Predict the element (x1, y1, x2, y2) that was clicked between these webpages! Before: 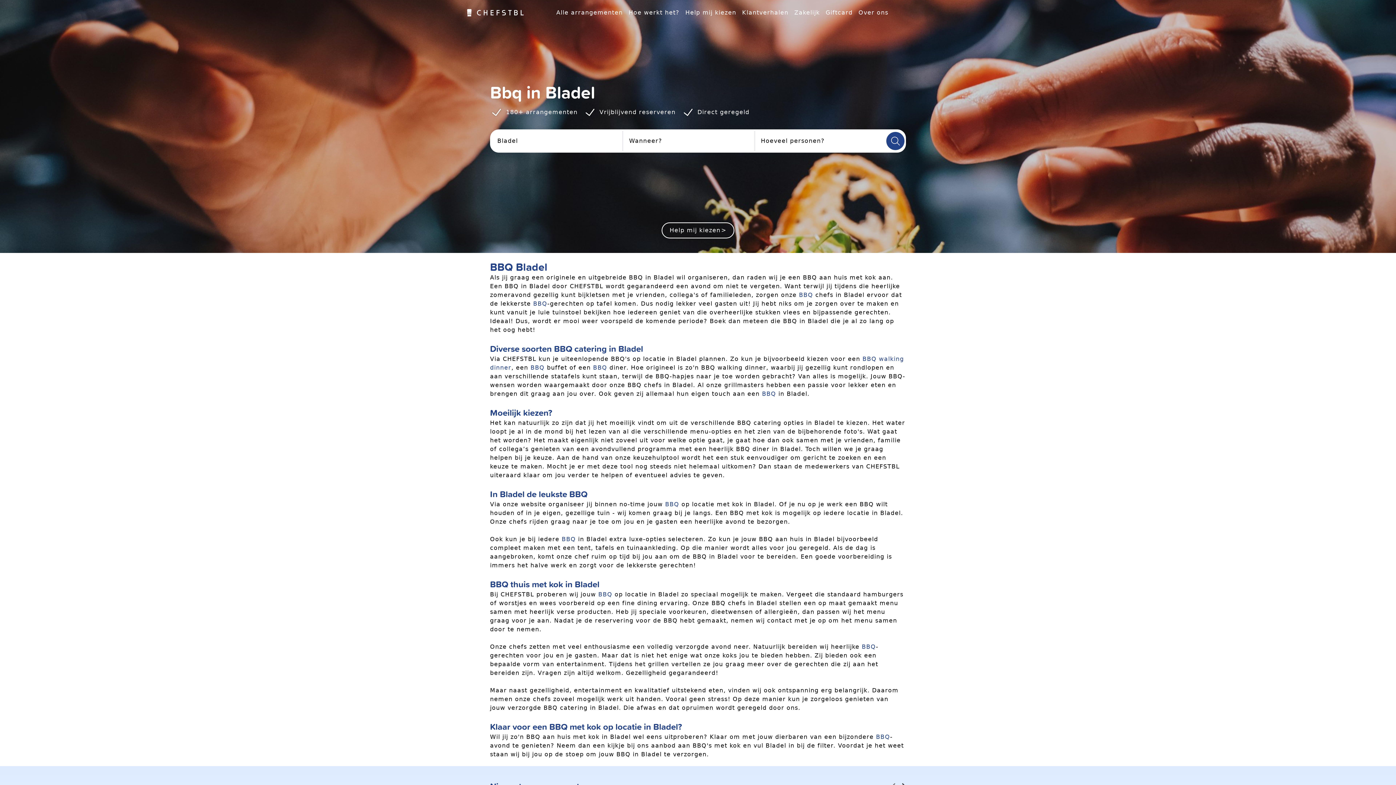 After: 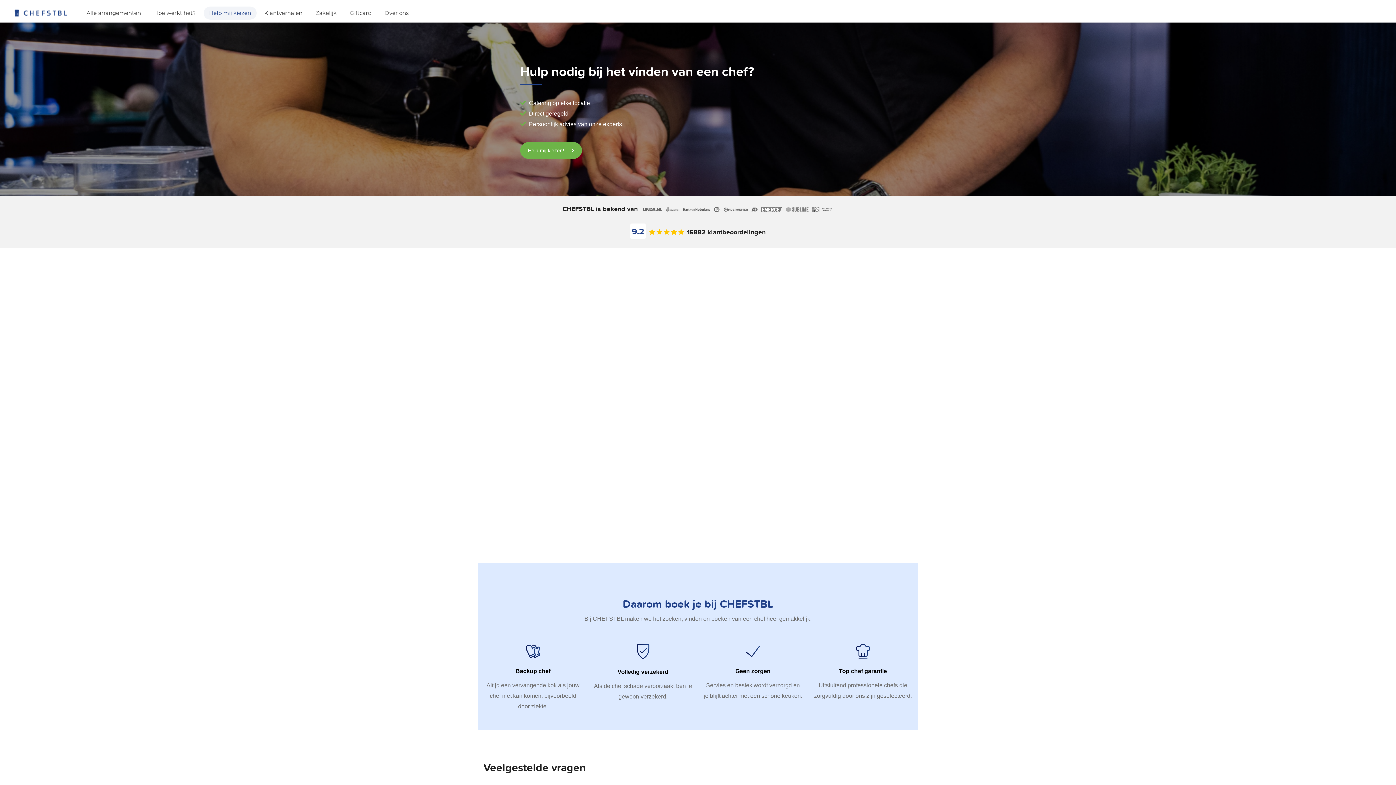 Action: label: Help mij kiezen bbox: (685, 9, 736, 16)